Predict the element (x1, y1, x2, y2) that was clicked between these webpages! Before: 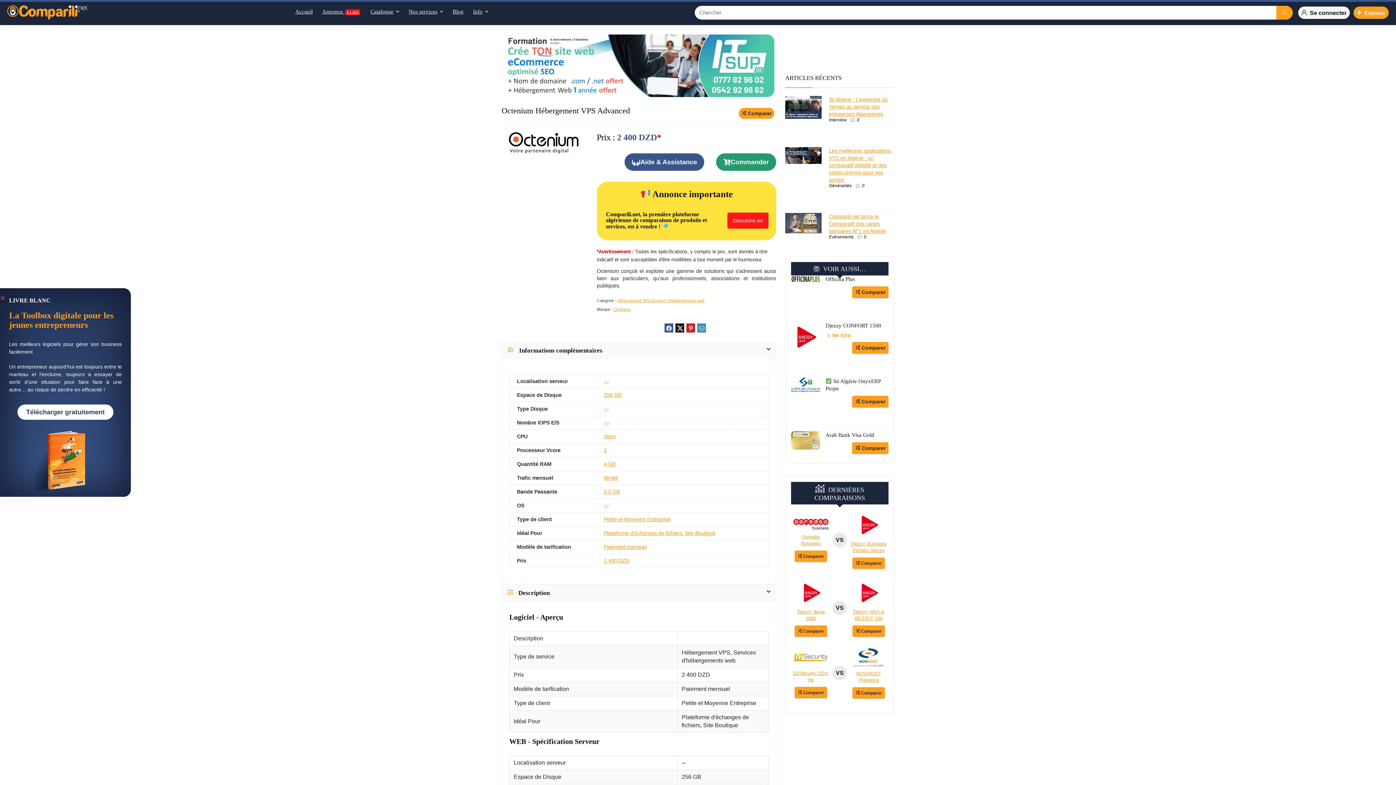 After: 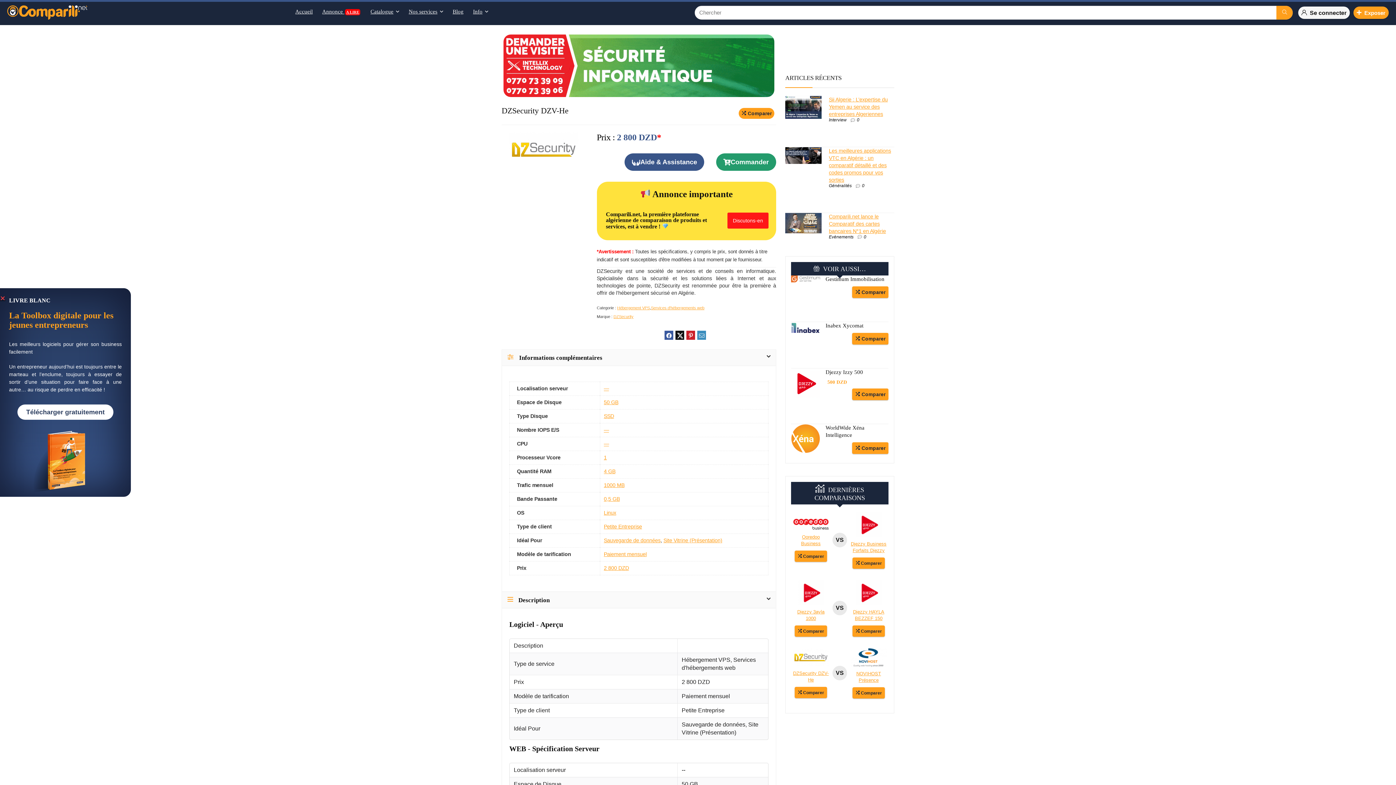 Action: bbox: (793, 648, 829, 683) label: DZSecurity DZV-He